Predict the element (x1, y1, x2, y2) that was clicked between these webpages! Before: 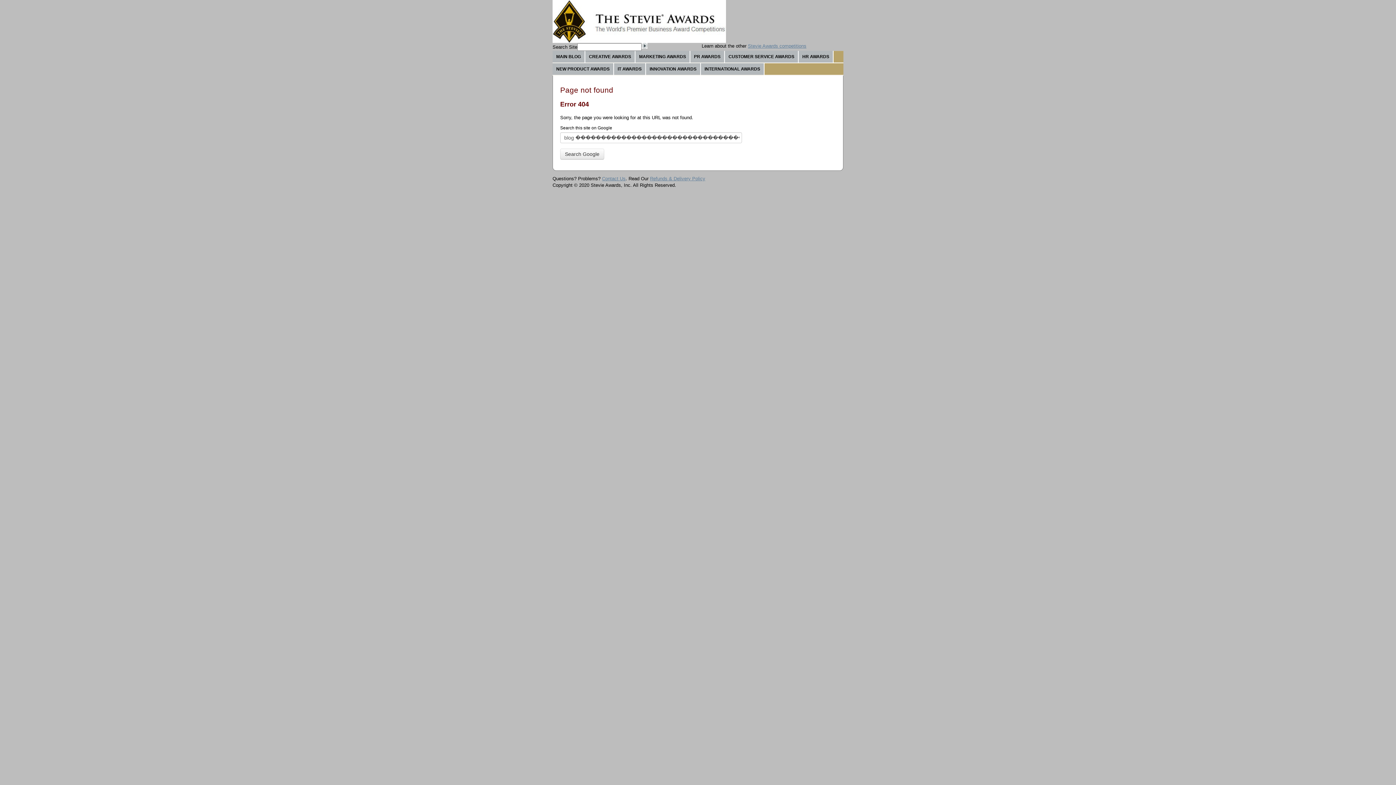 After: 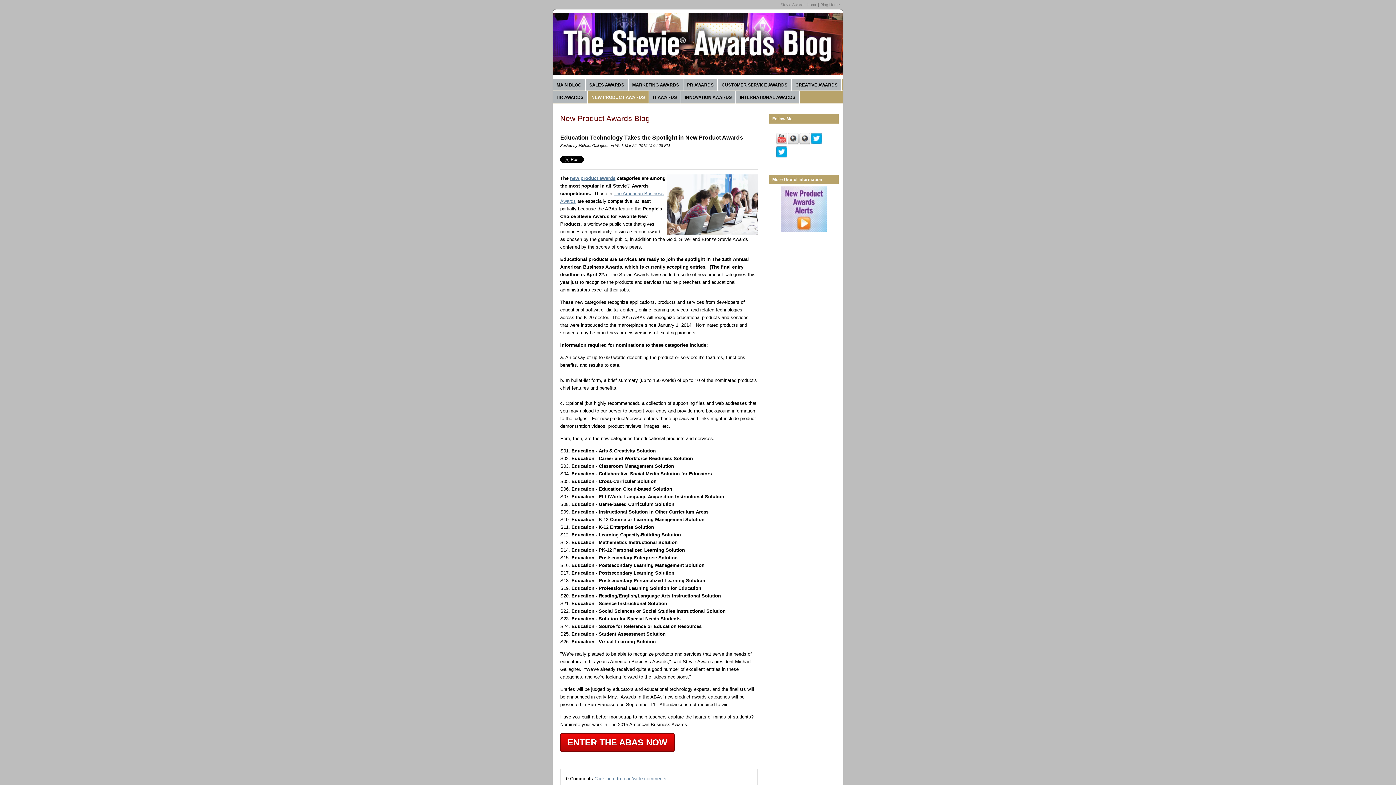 Action: label: NEW PRODUCT AWARDS bbox: (552, 63, 613, 74)